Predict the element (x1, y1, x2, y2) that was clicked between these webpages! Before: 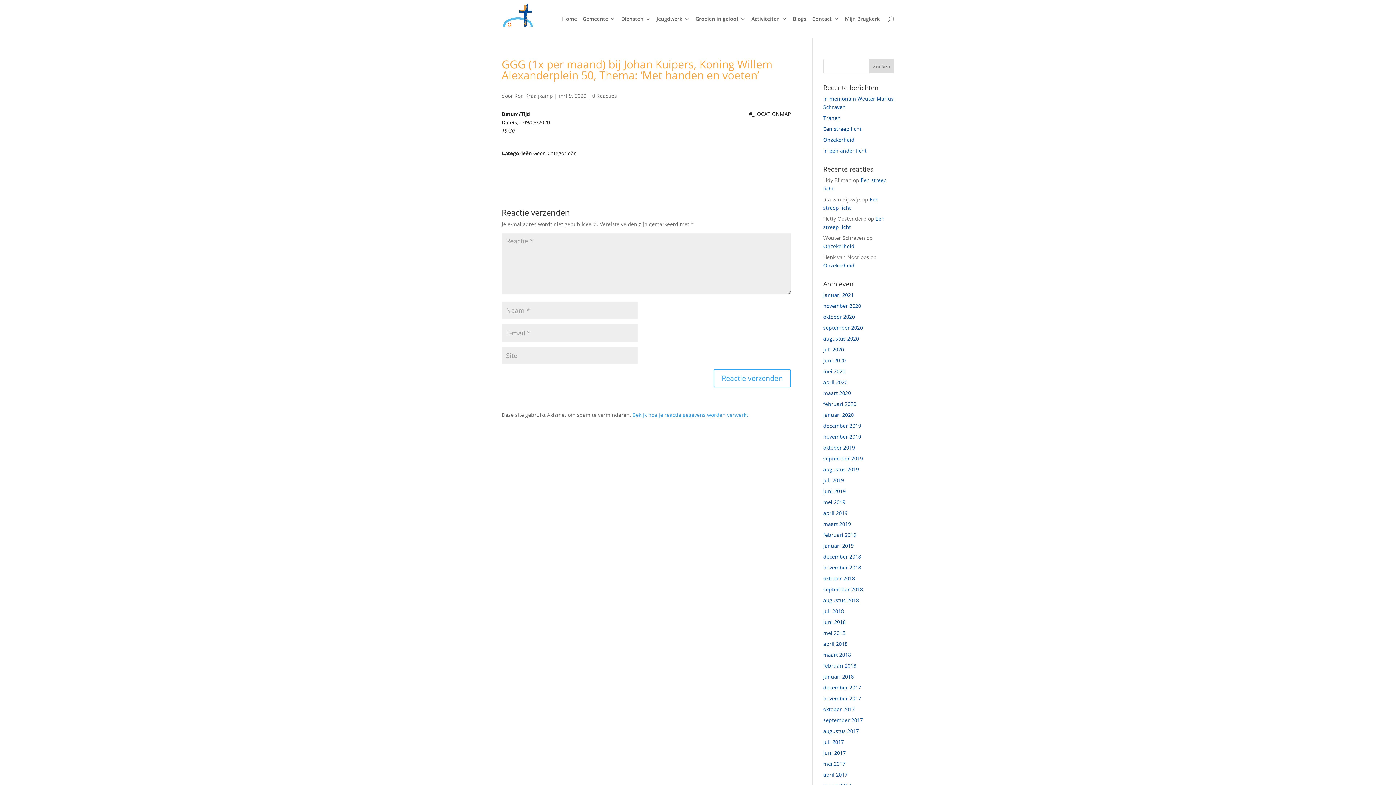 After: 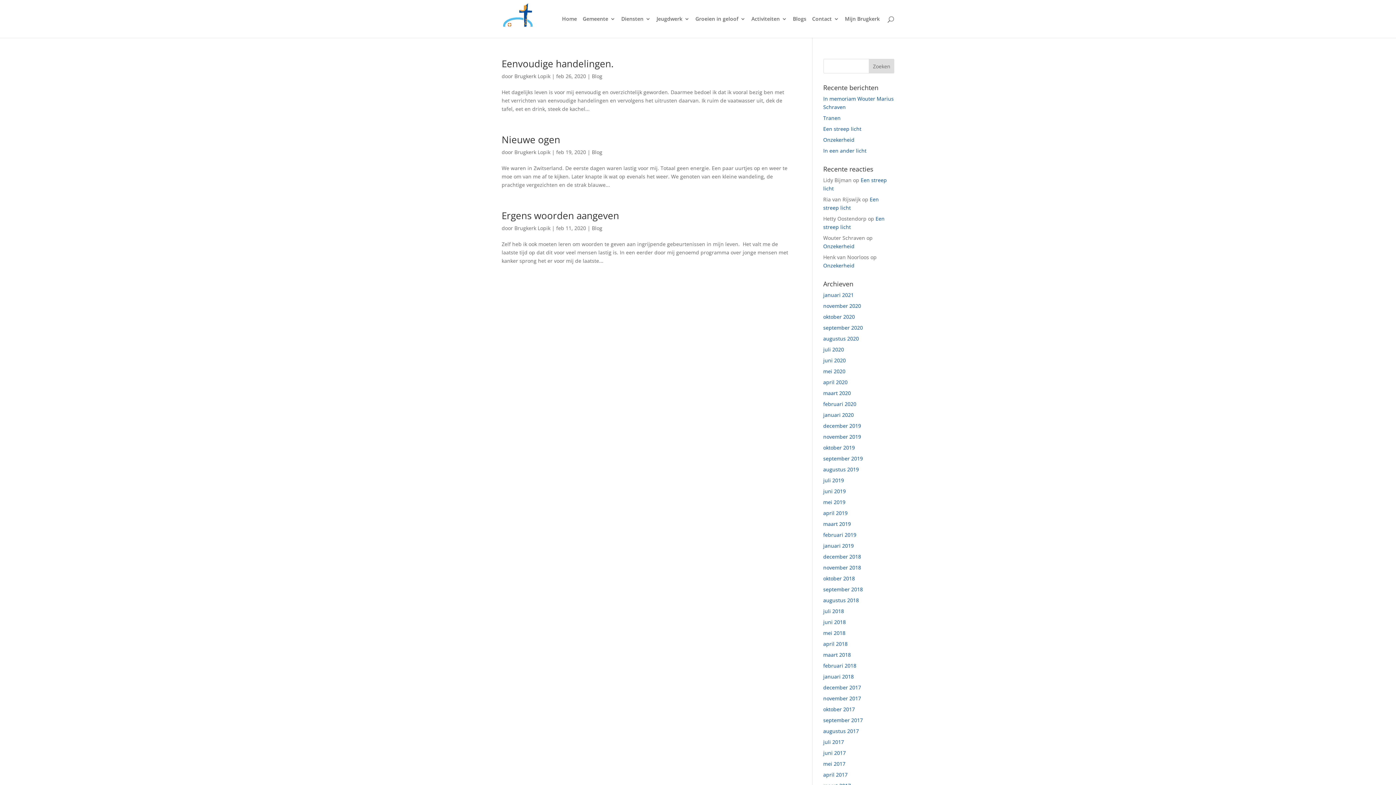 Action: label: februari 2020 bbox: (823, 400, 856, 407)